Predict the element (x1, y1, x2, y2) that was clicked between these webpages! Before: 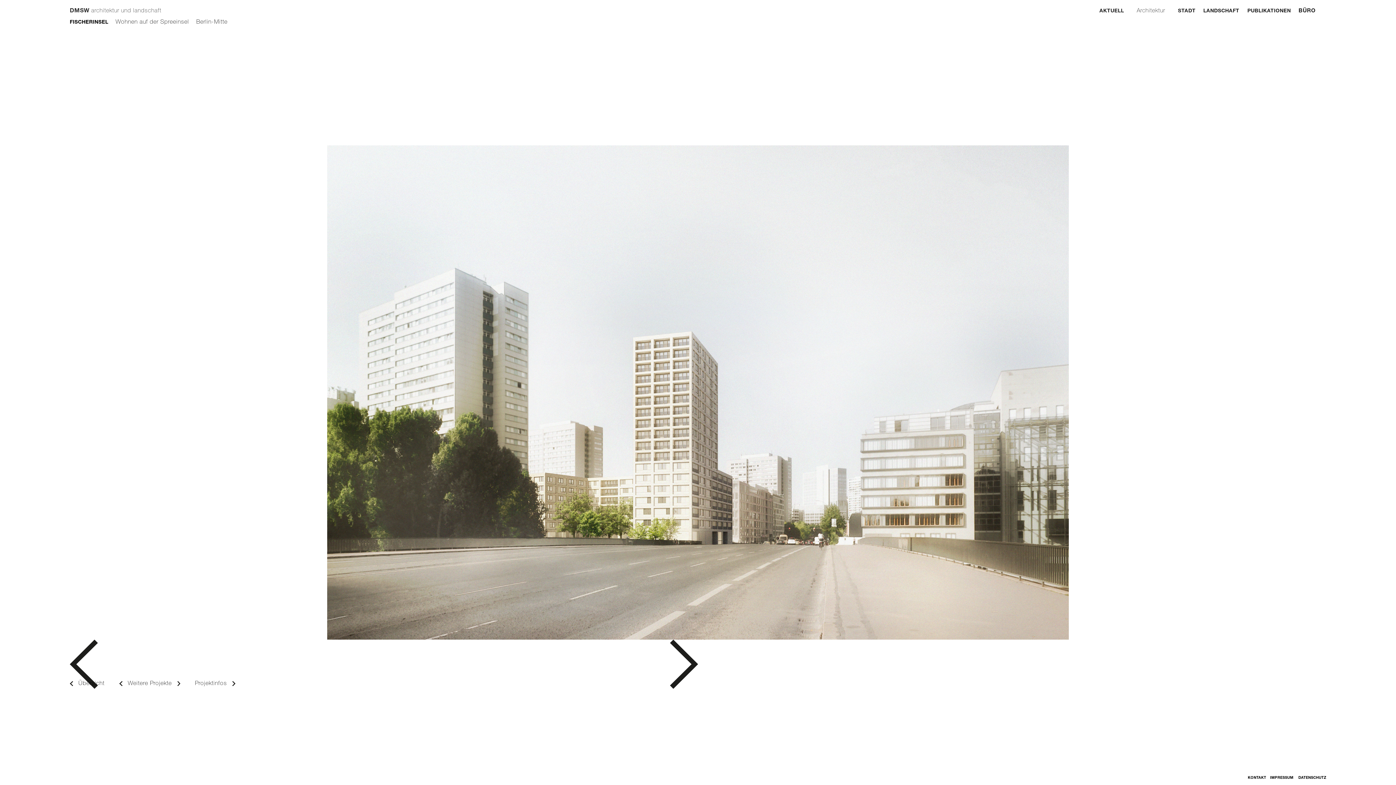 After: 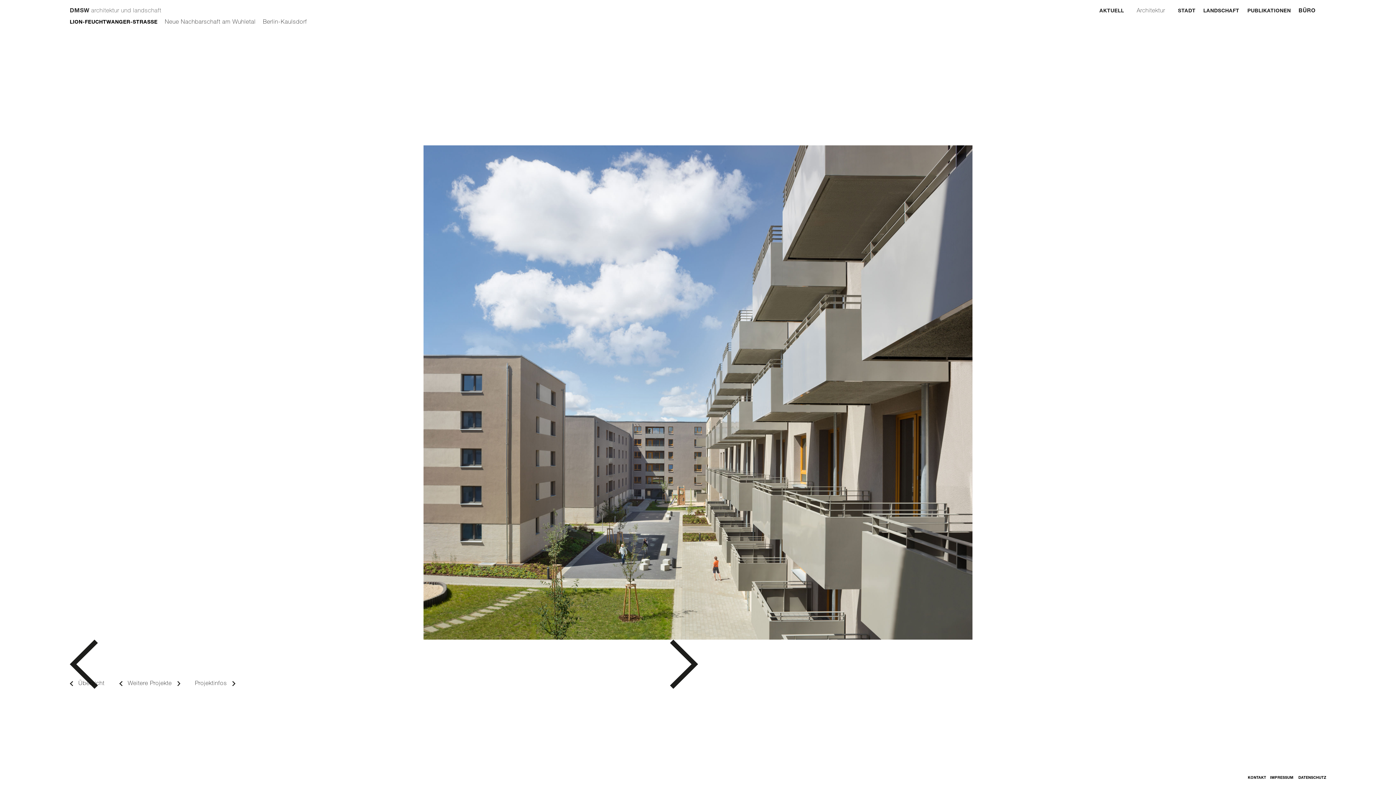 Action: bbox: (119, 680, 127, 688)